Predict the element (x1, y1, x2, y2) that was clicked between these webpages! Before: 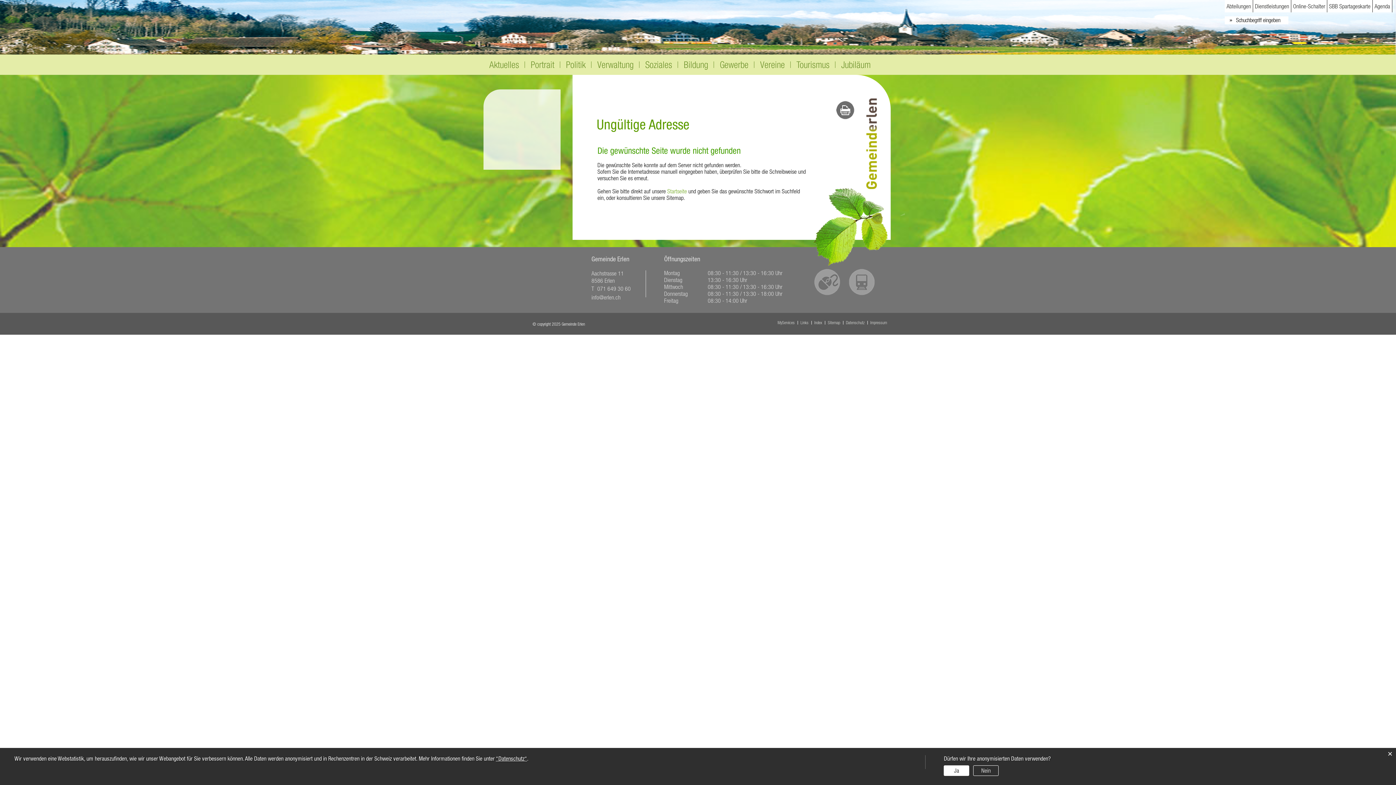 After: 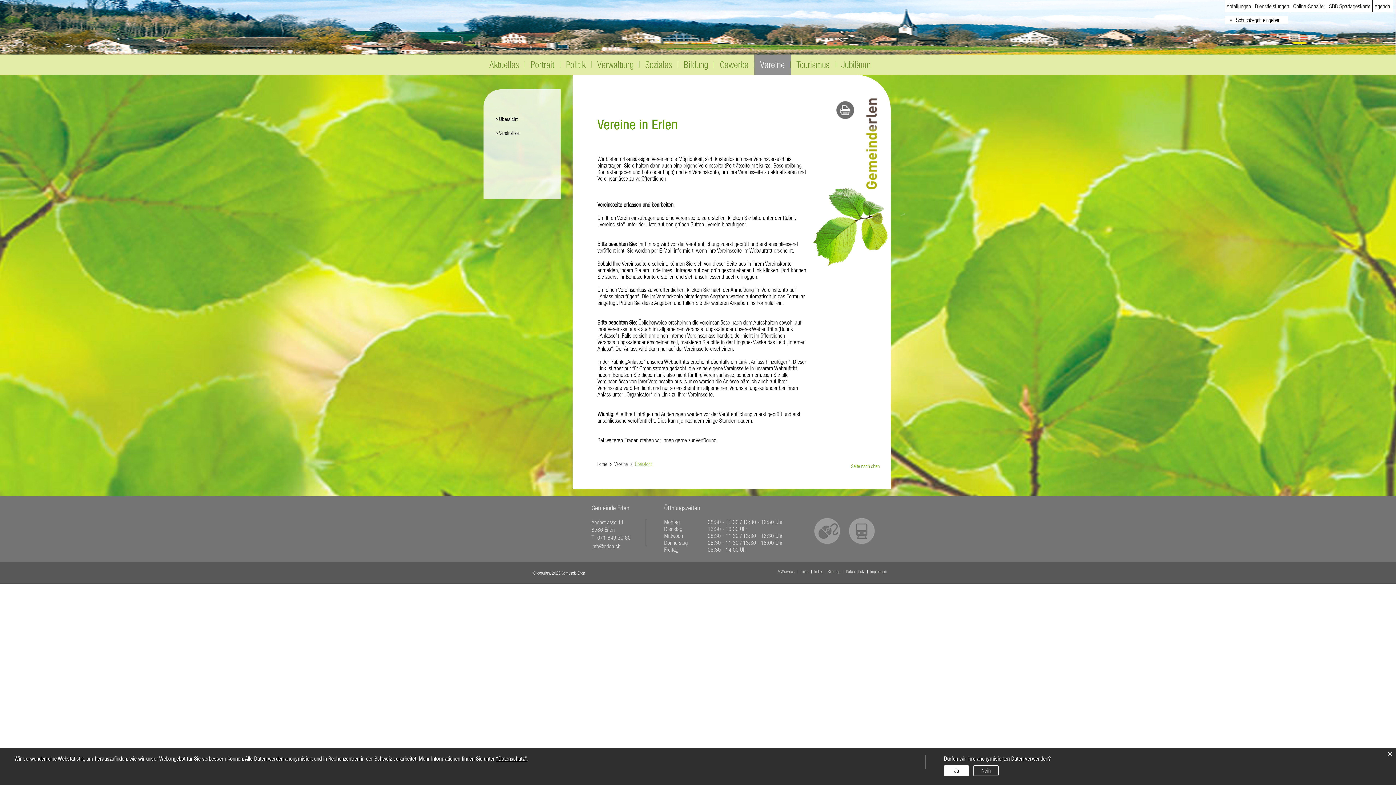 Action: label: Vereine bbox: (760, 60, 785, 69)